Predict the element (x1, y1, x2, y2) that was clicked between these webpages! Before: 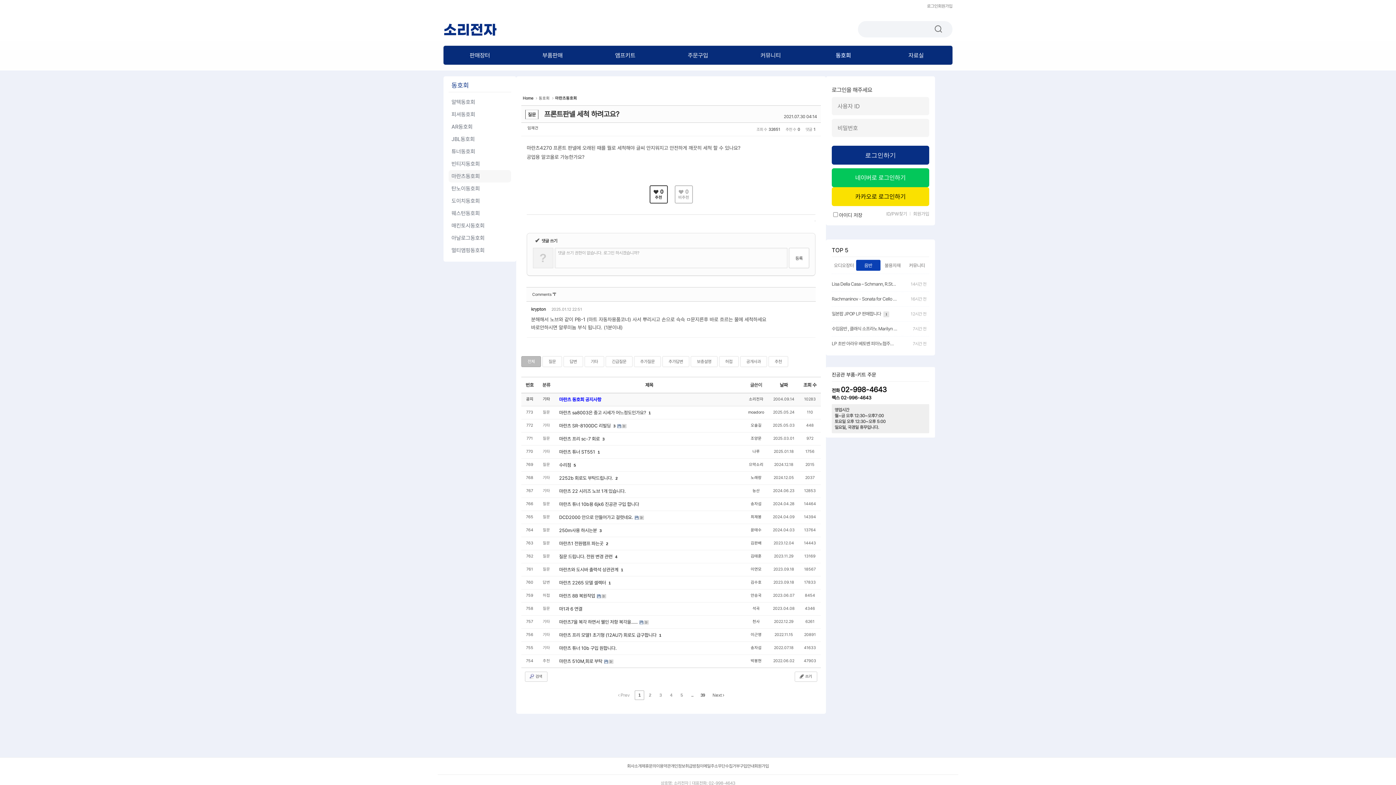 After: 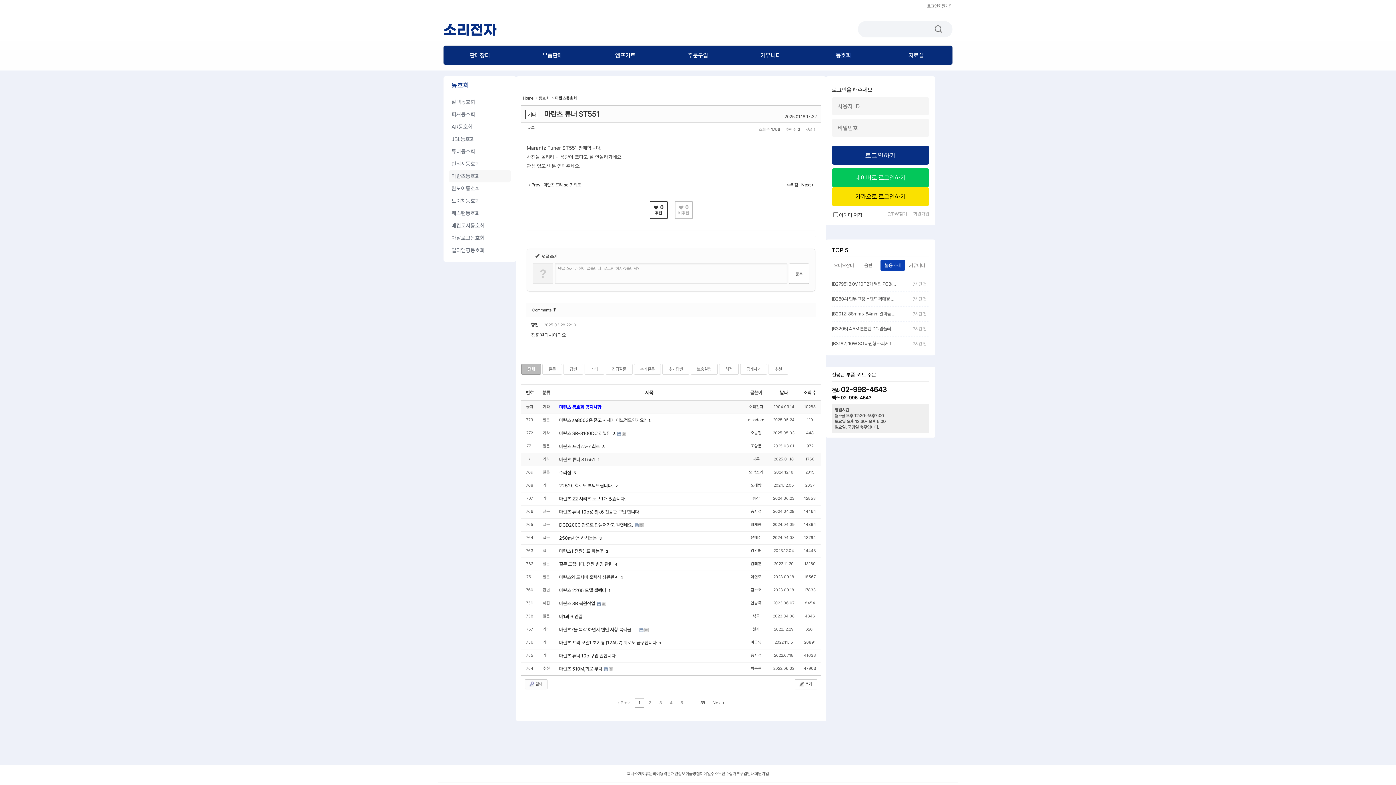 Action: label: 마란츠 튜너 ST551  bbox: (559, 449, 596, 454)